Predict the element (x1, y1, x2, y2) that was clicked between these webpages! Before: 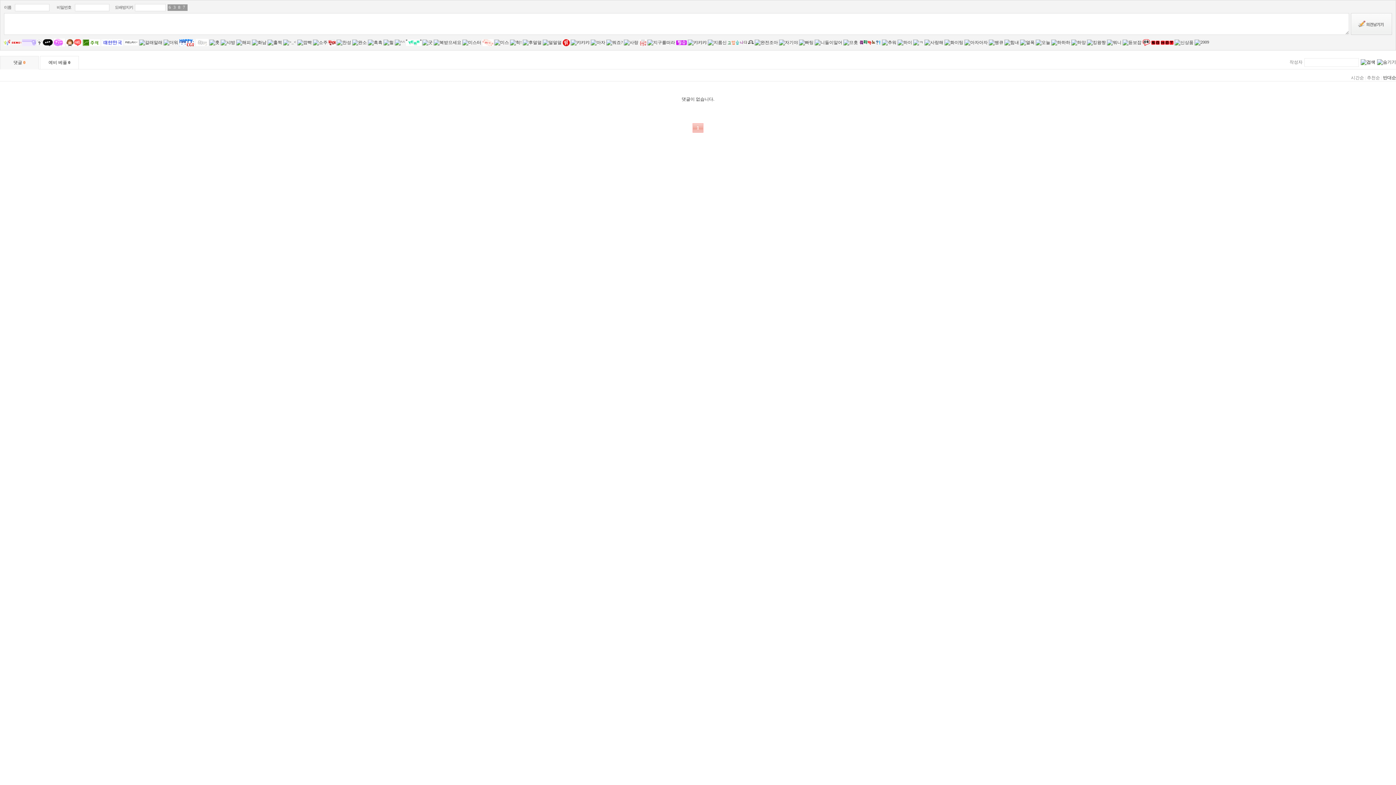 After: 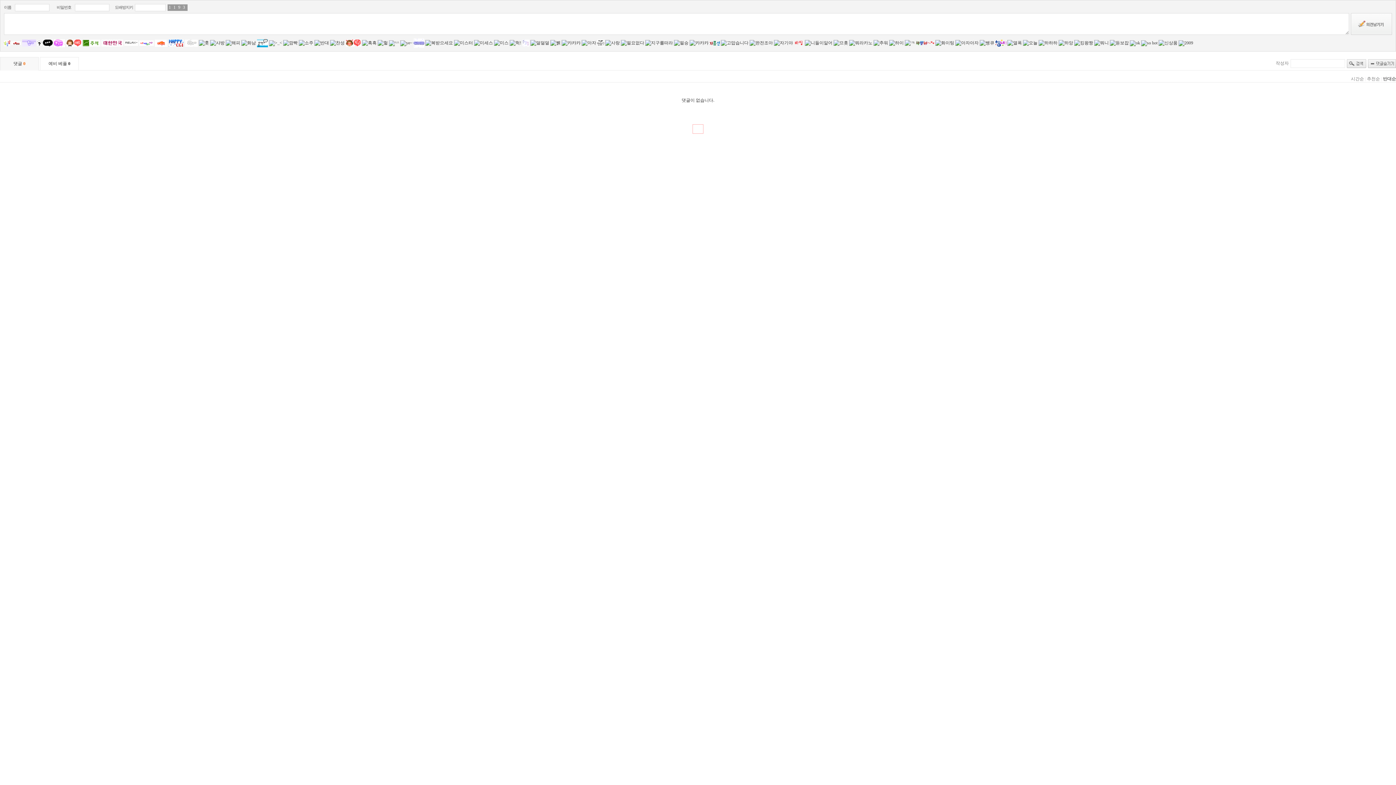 Action: label: 반대순 bbox: (1383, 75, 1396, 80)